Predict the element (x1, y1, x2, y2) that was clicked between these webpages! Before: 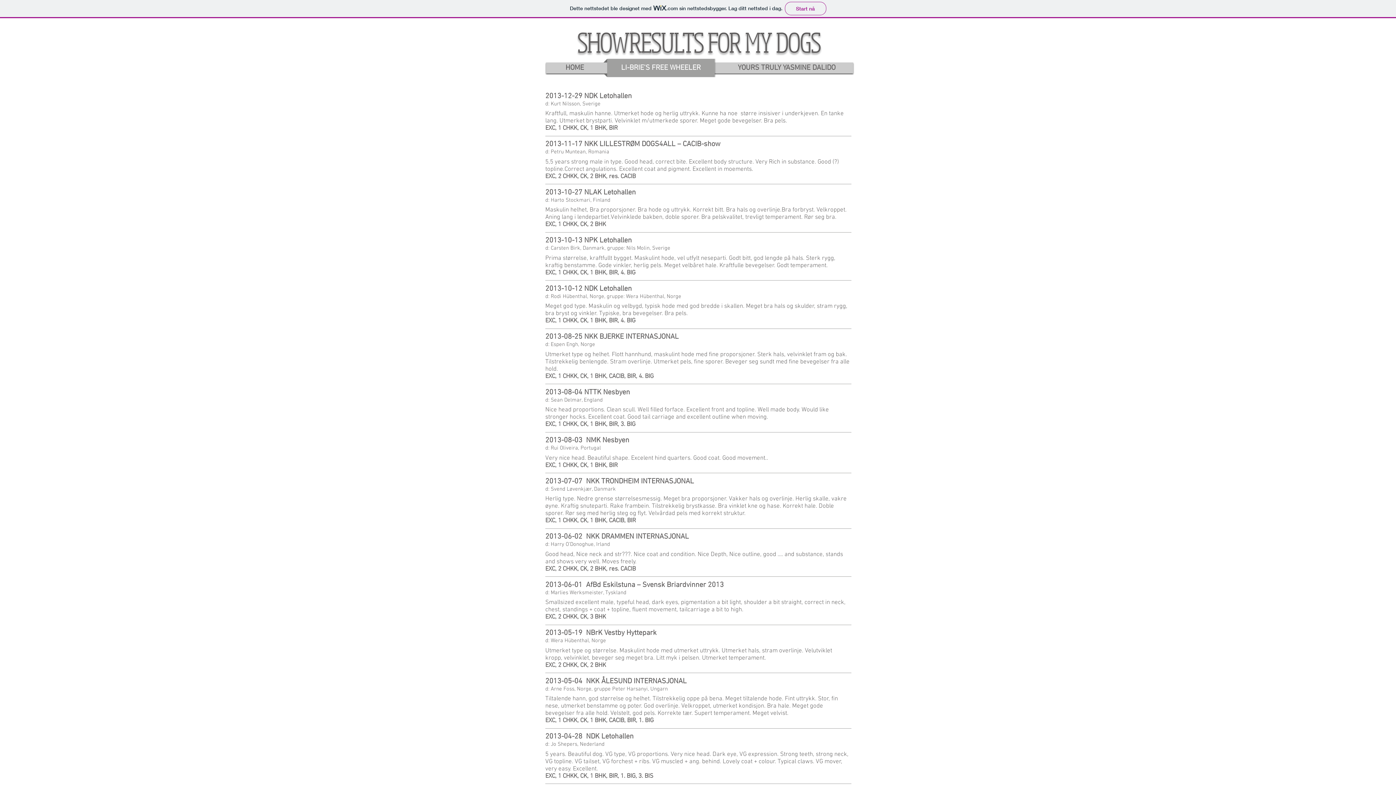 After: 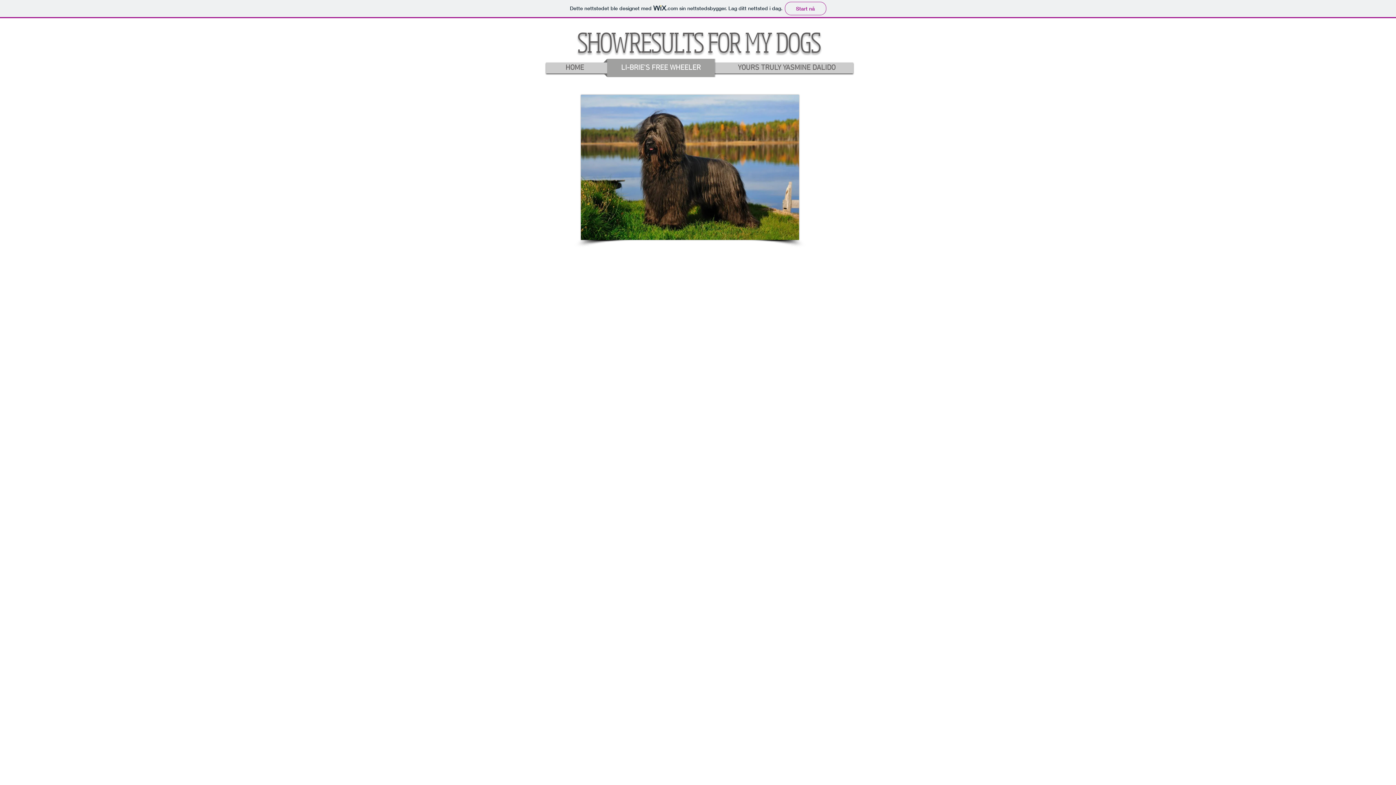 Action: label: LI-BRIE'S FREE WHEELER bbox: (603, 58, 718, 77)